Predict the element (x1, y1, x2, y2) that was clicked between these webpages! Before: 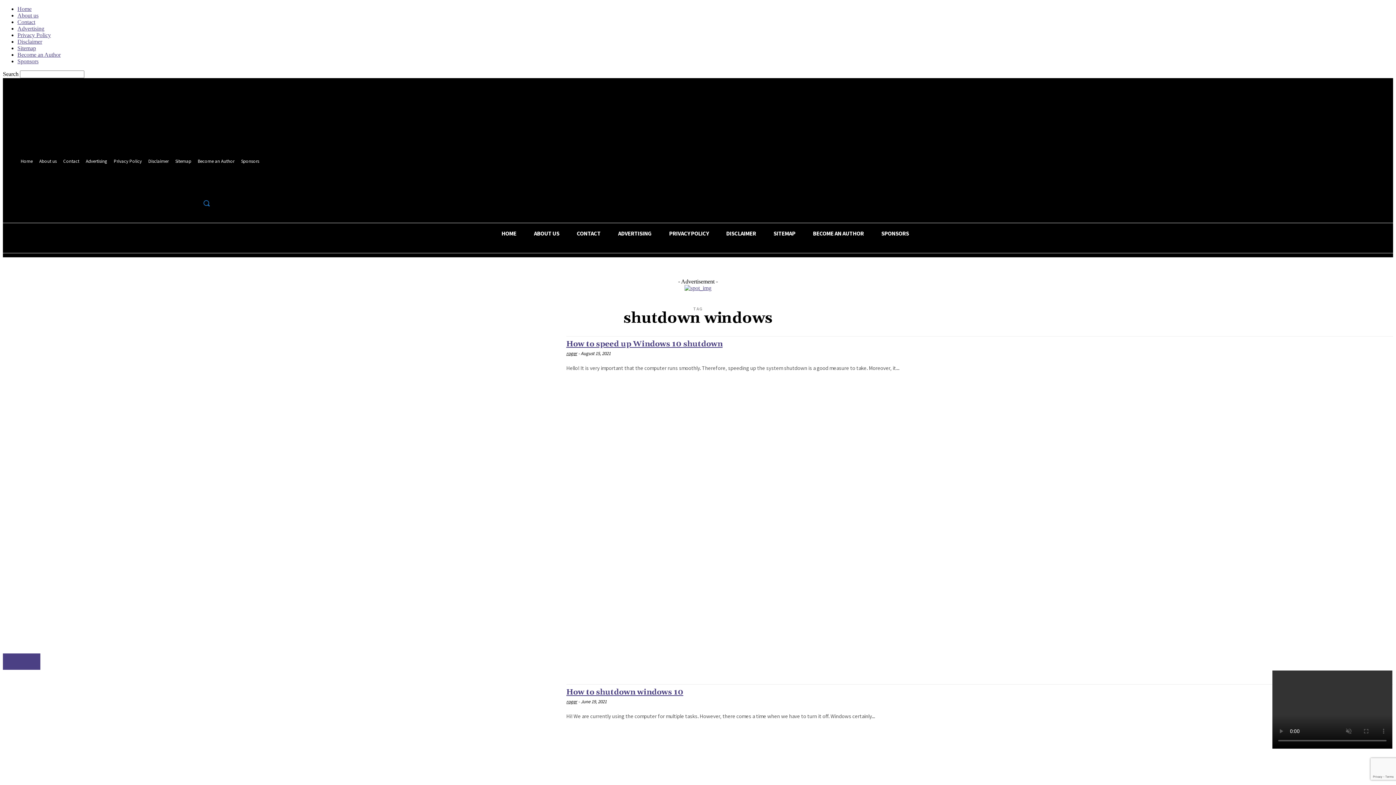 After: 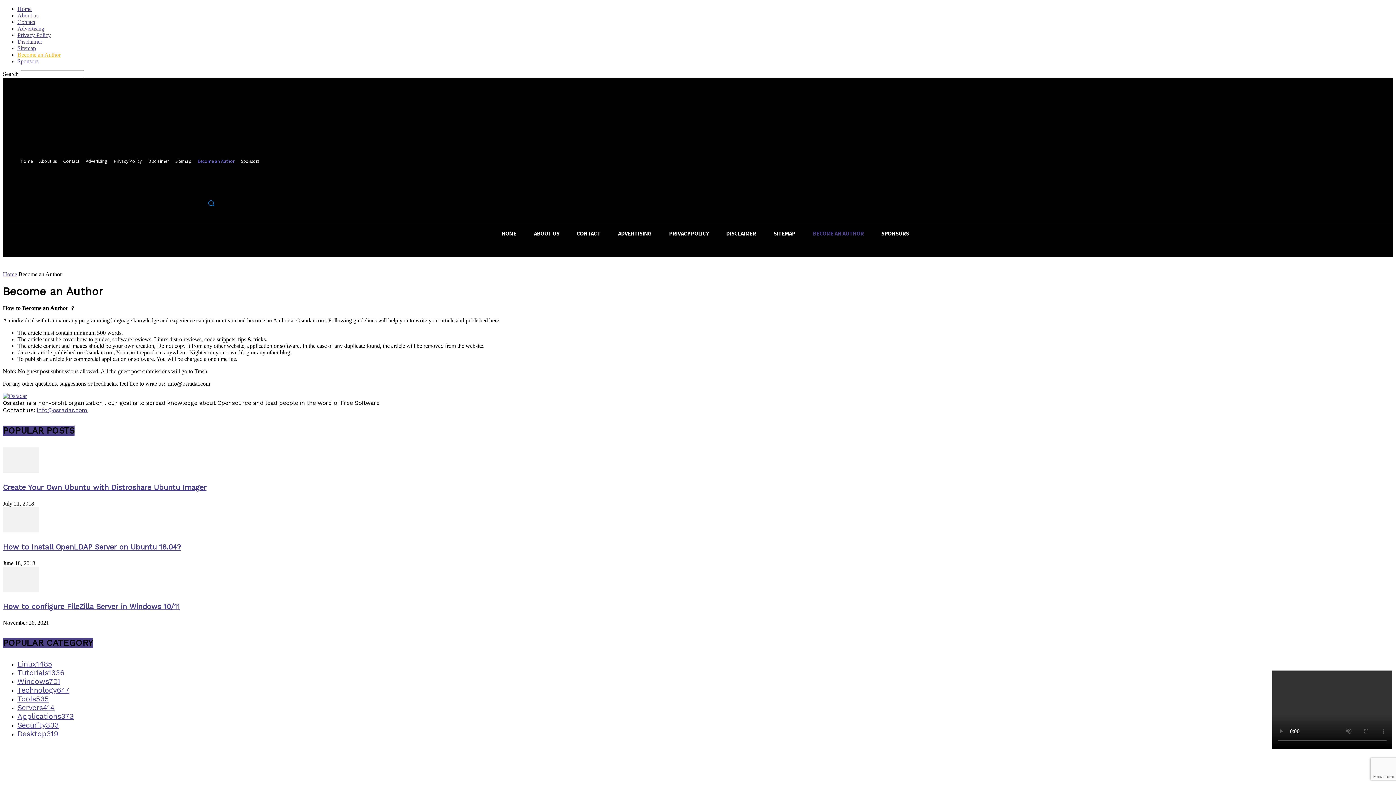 Action: bbox: (194, 157, 237, 165) label: Become an Author